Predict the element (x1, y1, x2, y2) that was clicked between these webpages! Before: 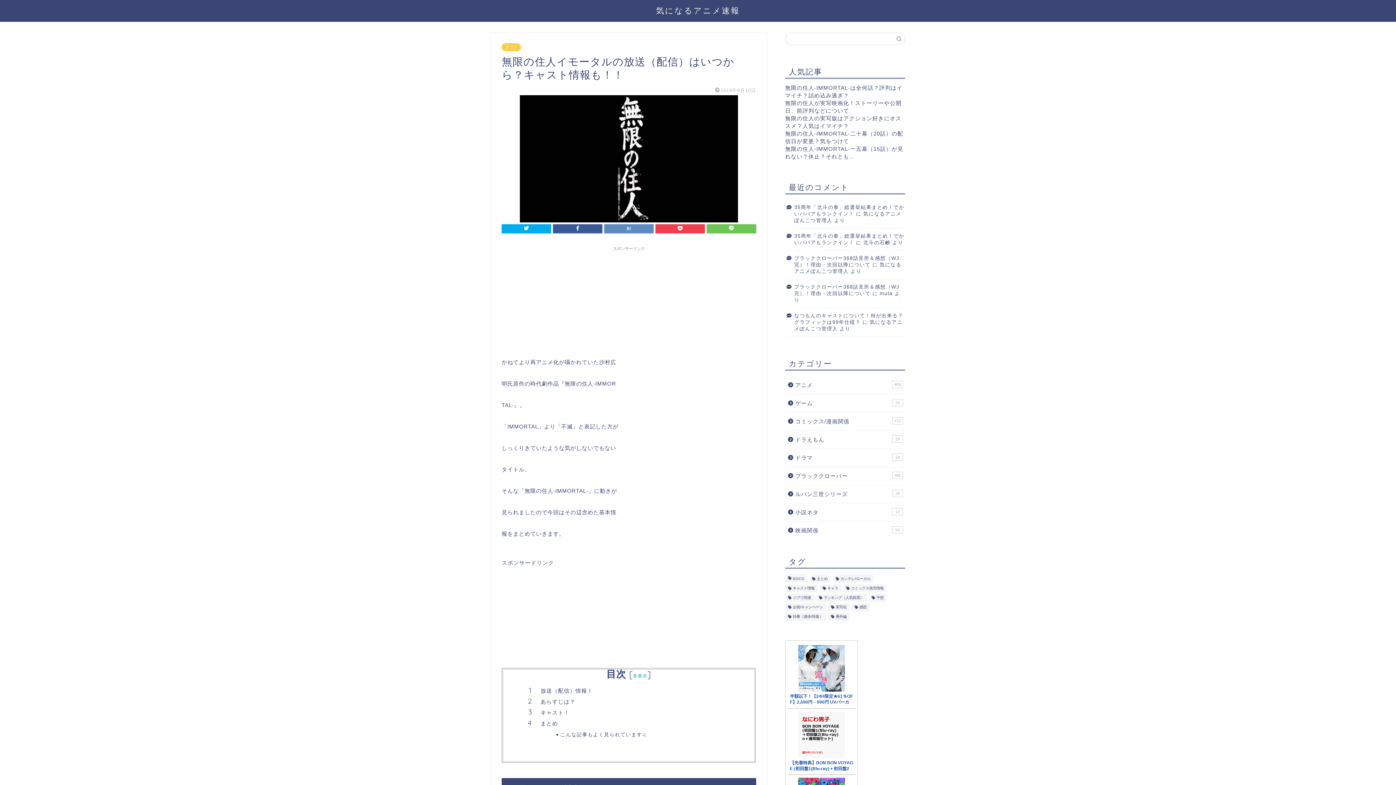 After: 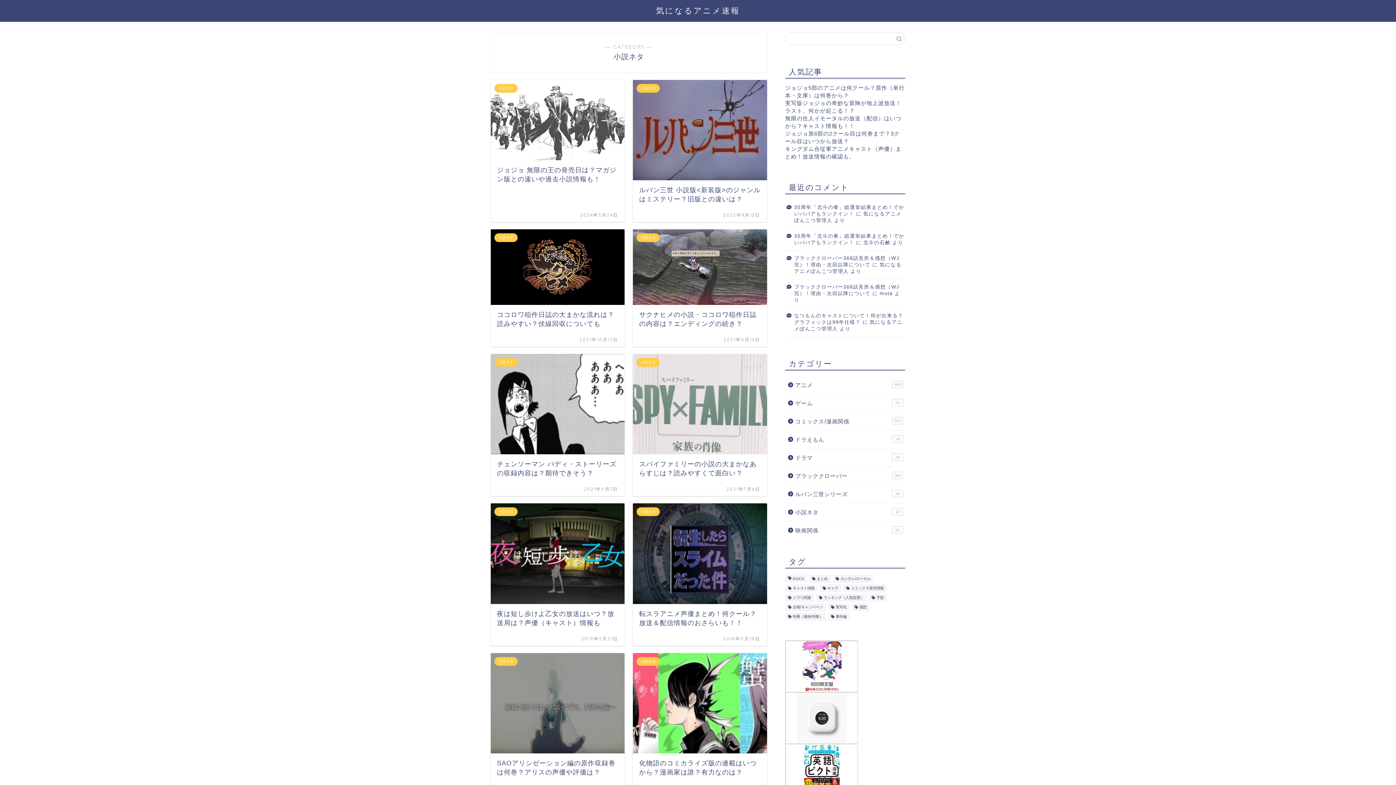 Action: label: 小説ネタ
12 bbox: (785, 503, 904, 521)